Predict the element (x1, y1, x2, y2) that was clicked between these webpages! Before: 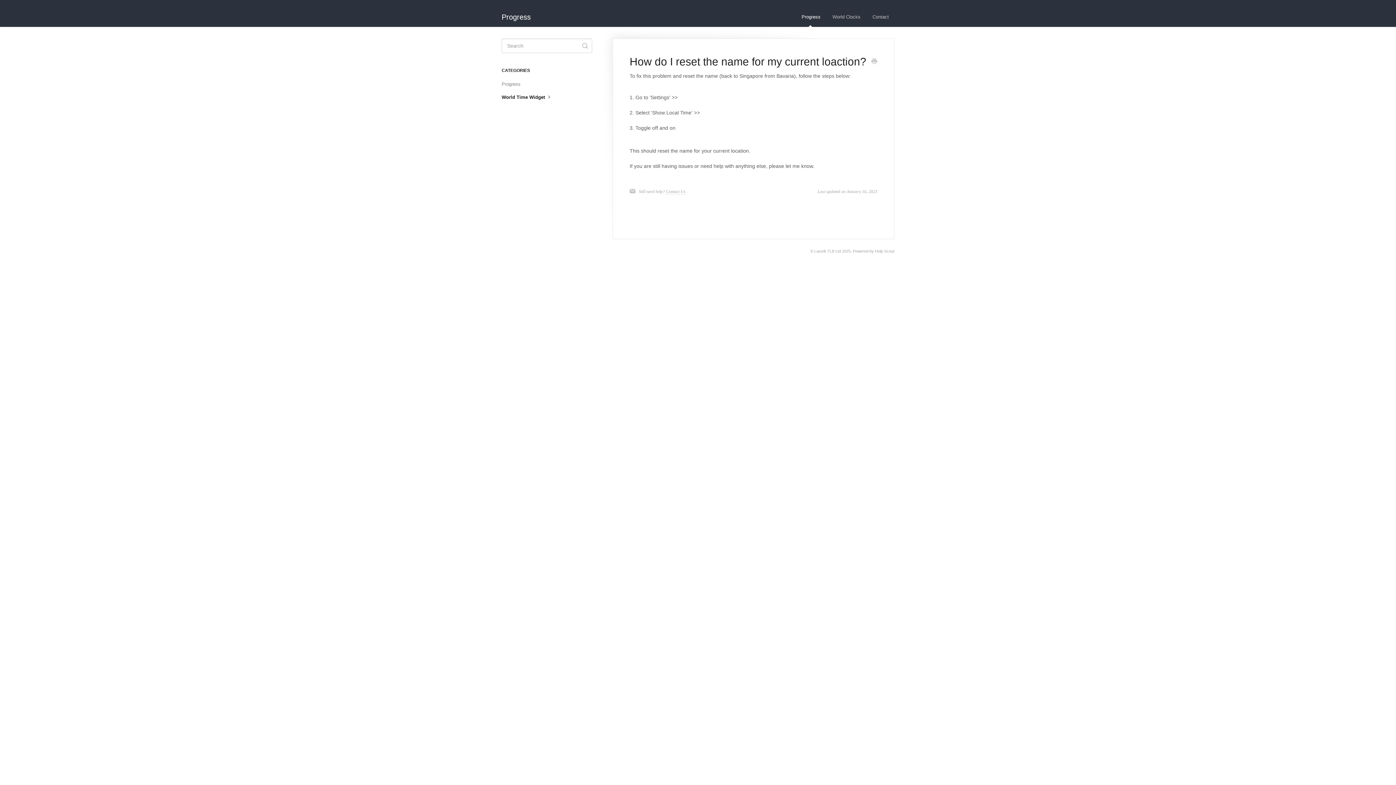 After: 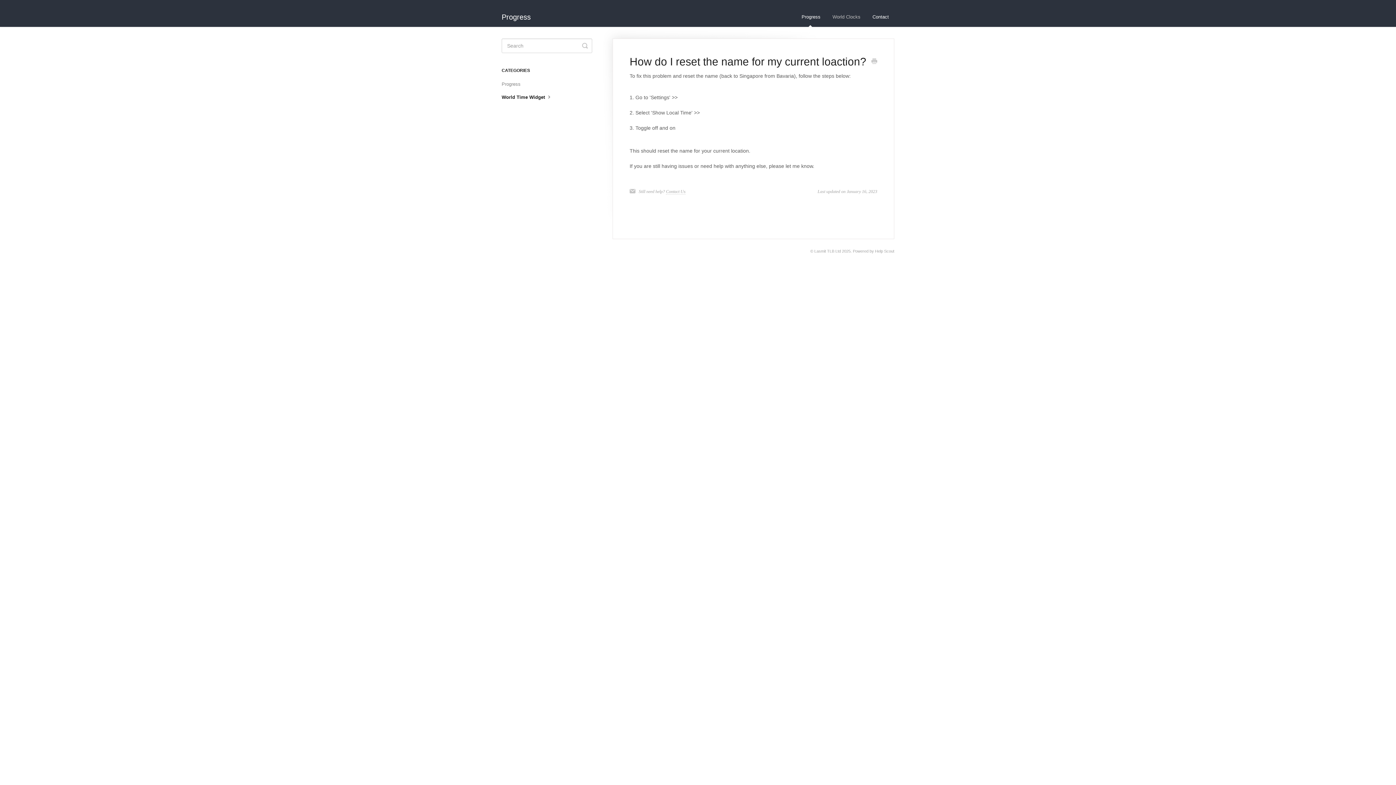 Action: bbox: (867, 7, 894, 26) label: Contact